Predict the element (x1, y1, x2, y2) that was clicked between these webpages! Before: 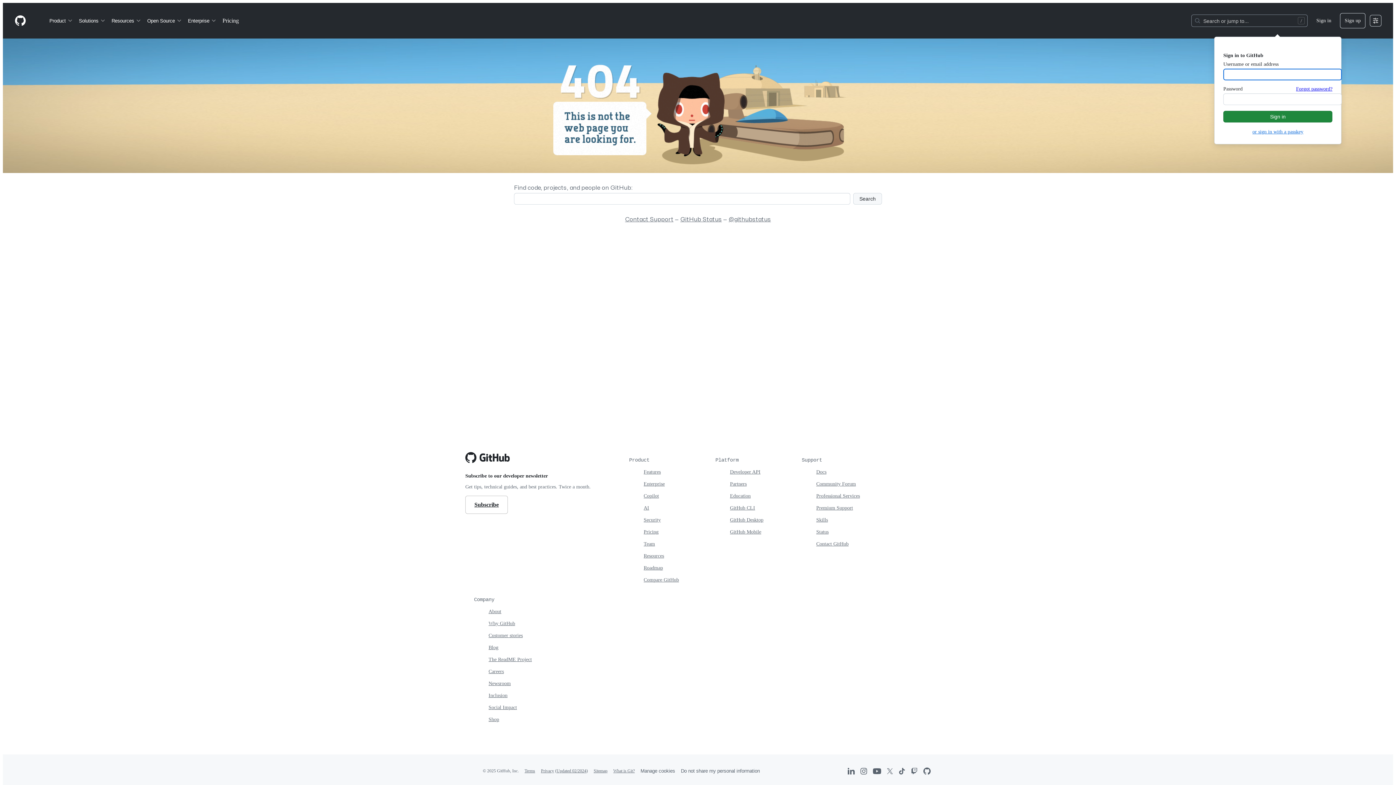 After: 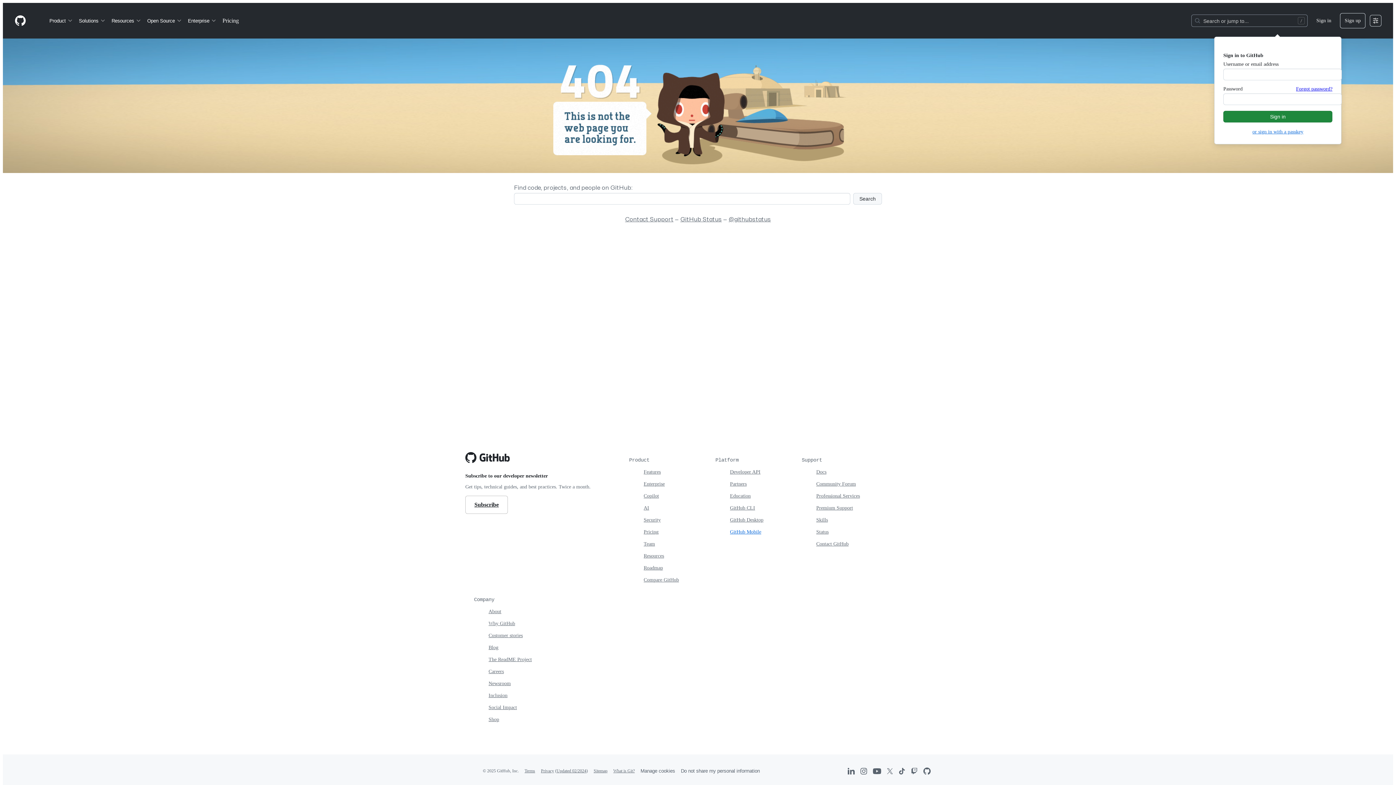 Action: label: GitHub Mobile bbox: (730, 529, 761, 534)